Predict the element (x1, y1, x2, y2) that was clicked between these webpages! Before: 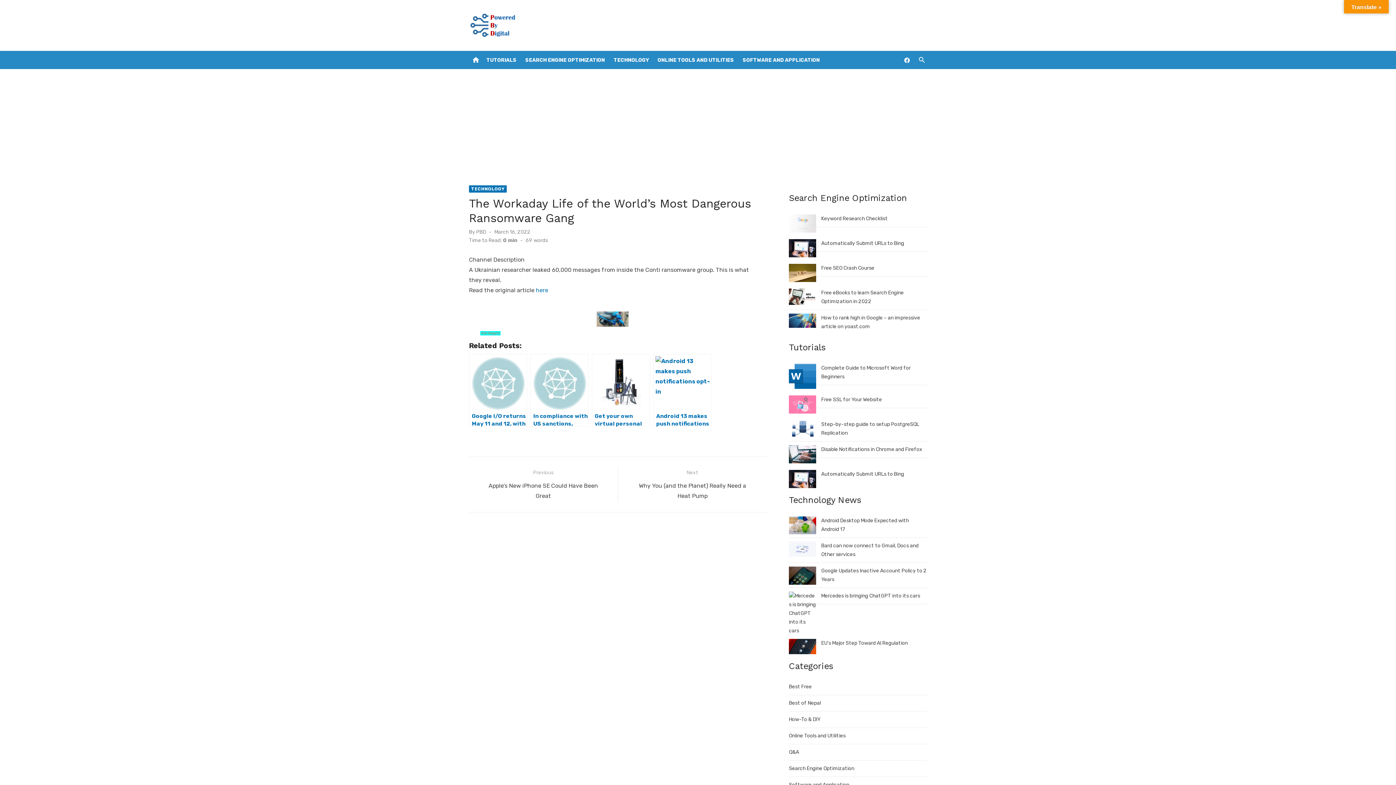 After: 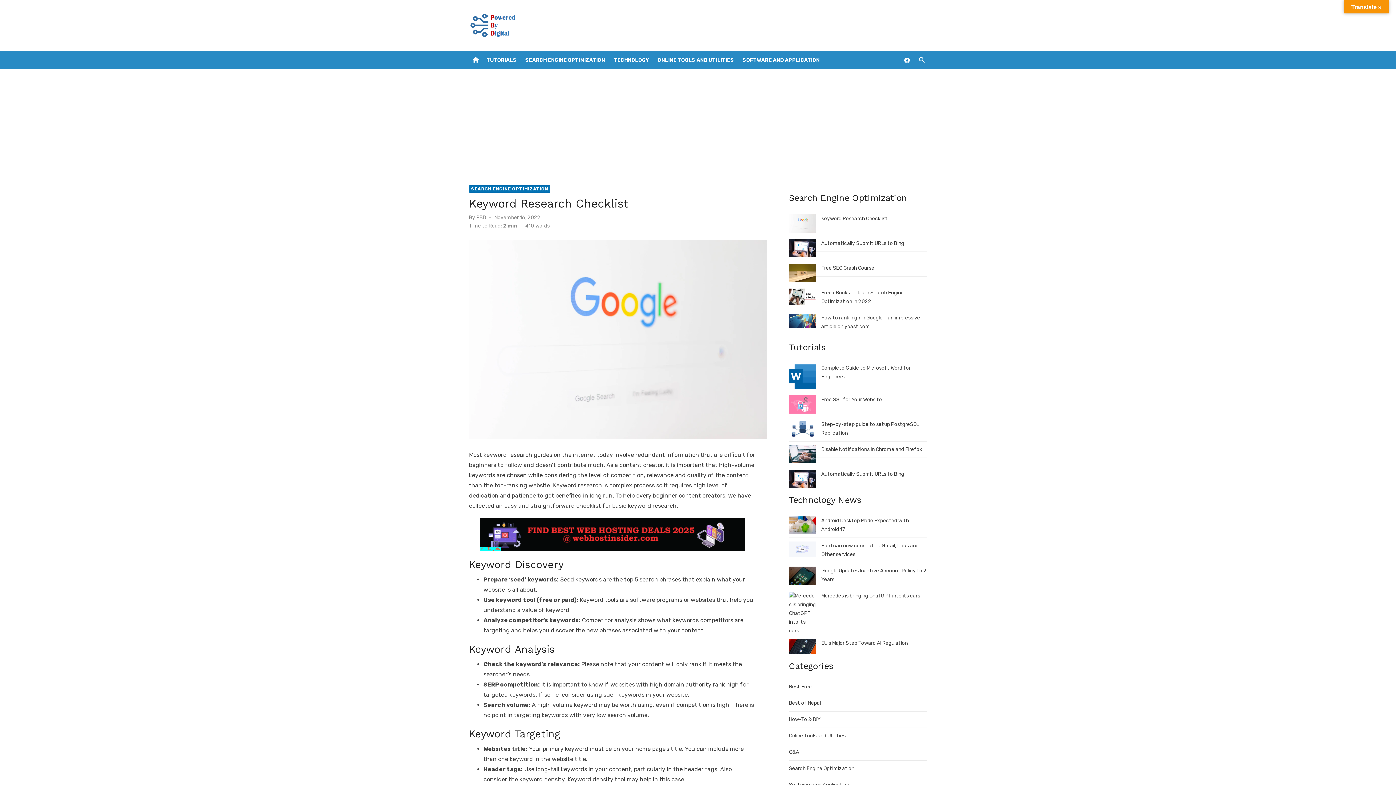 Action: label: Keyword Research Checklist bbox: (821, 215, 888, 221)